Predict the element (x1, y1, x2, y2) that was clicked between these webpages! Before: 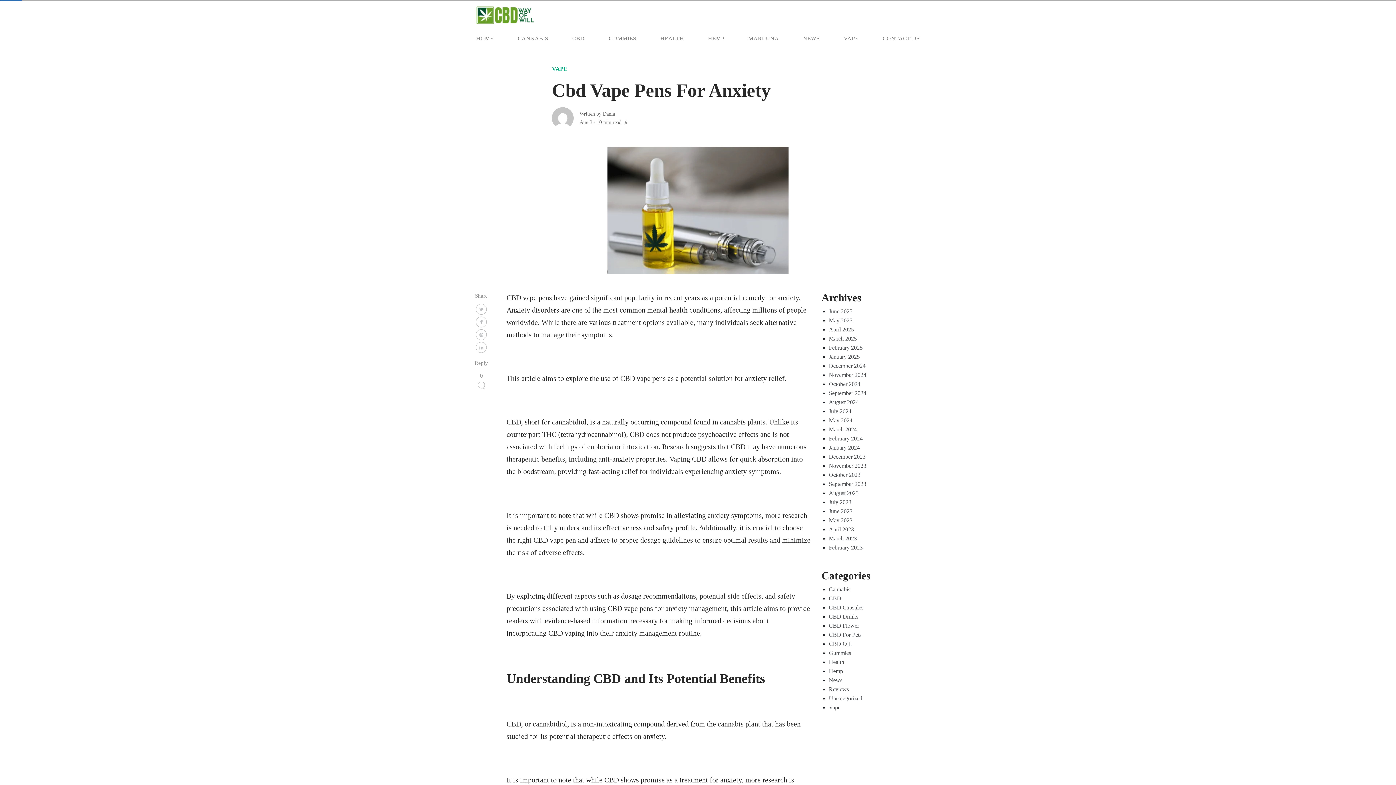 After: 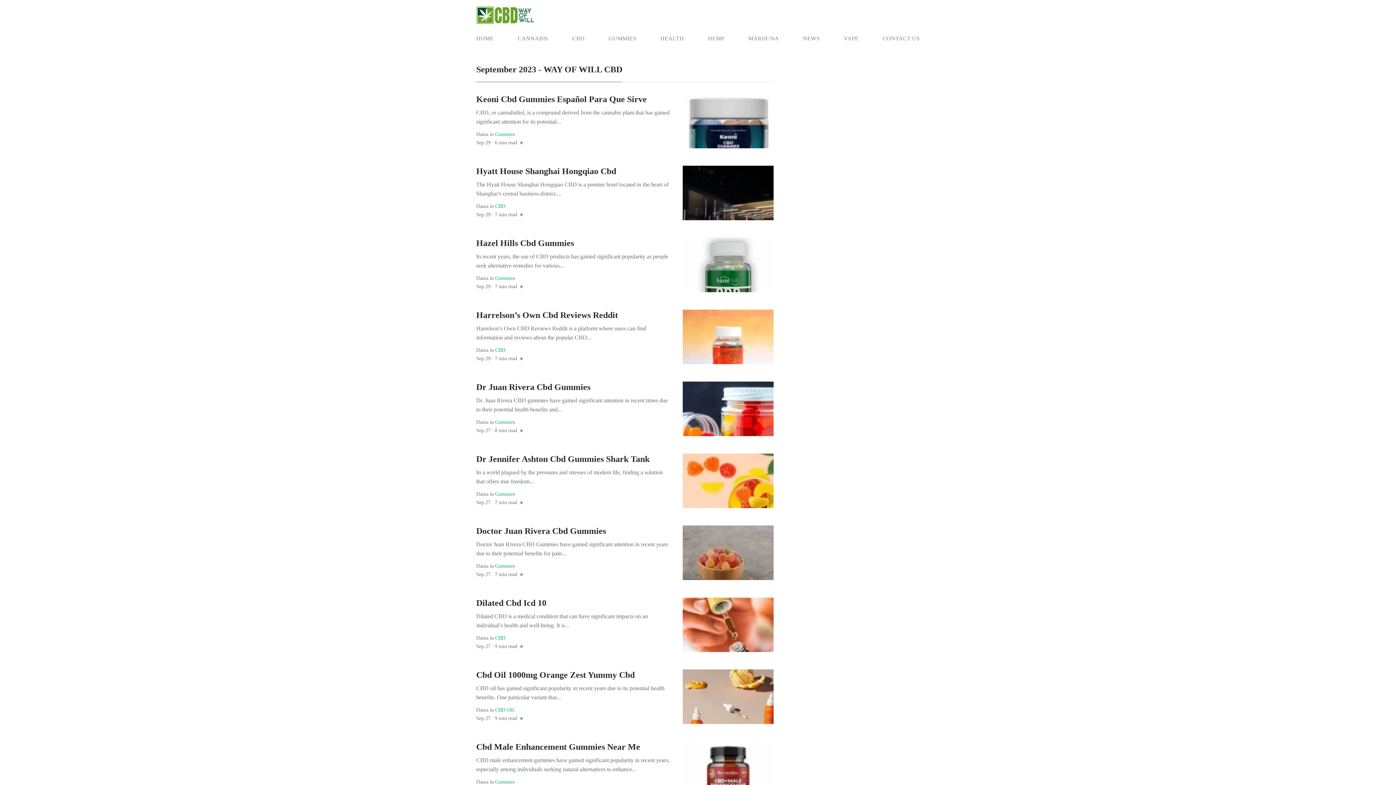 Action: bbox: (829, 480, 866, 487) label: September 2023